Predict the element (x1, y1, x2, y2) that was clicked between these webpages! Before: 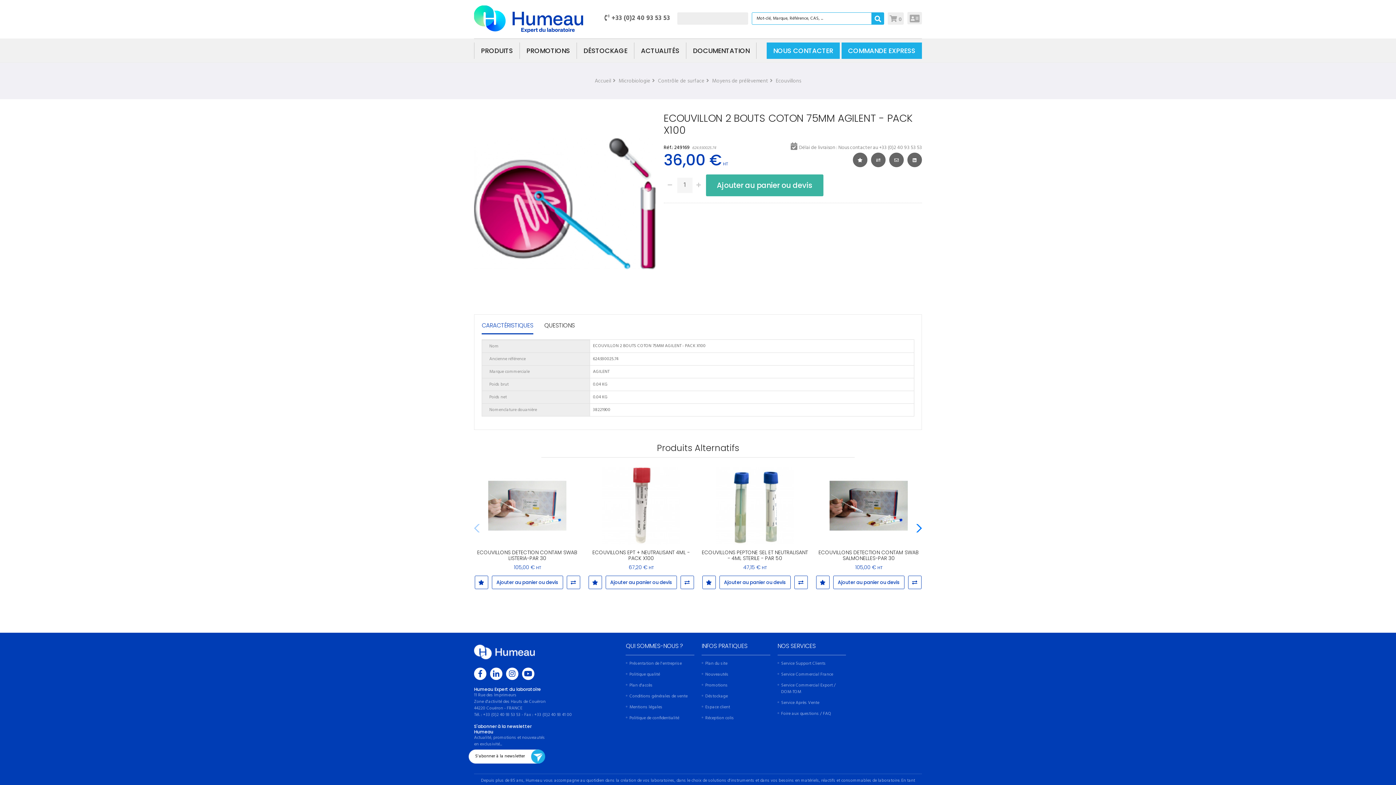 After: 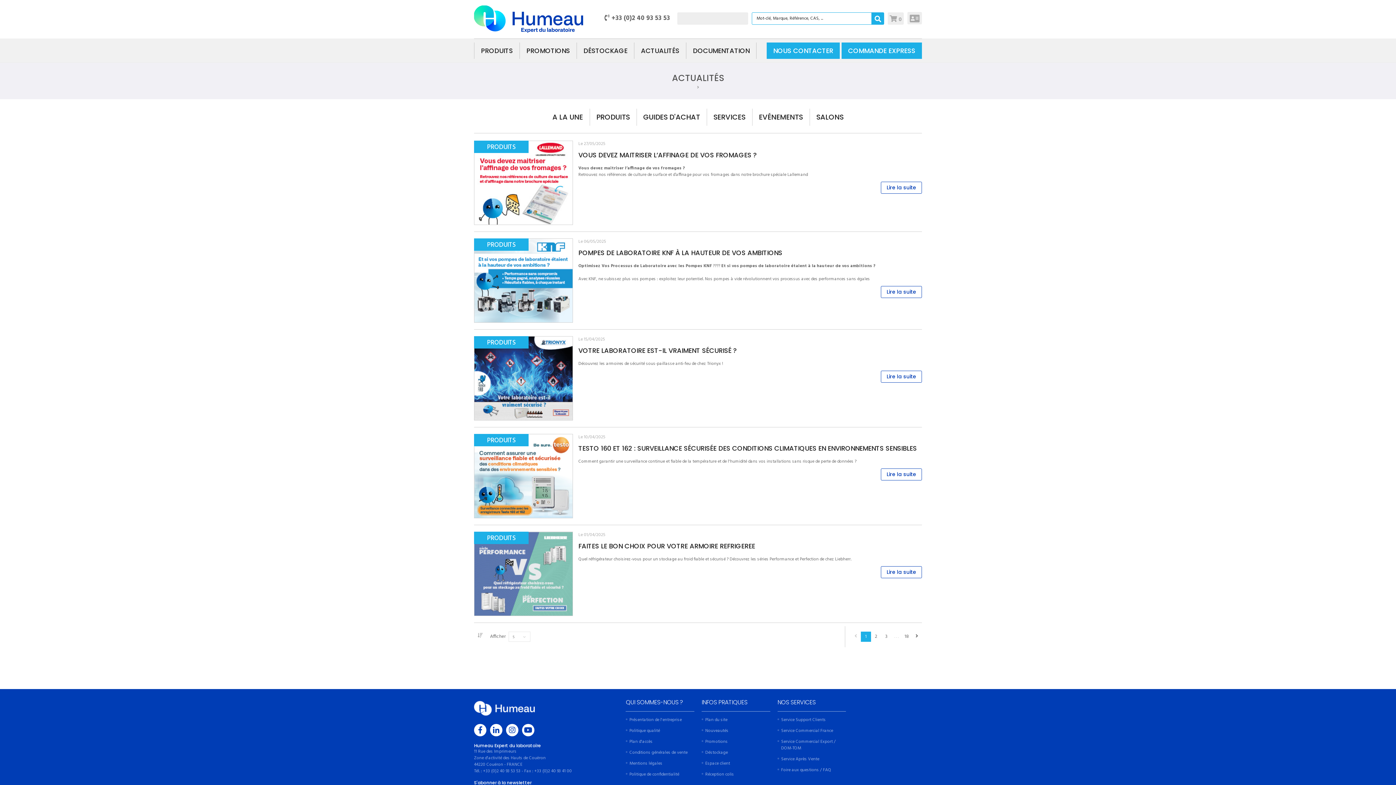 Action: label: ACTUALITÉS bbox: (634, 42, 686, 58)